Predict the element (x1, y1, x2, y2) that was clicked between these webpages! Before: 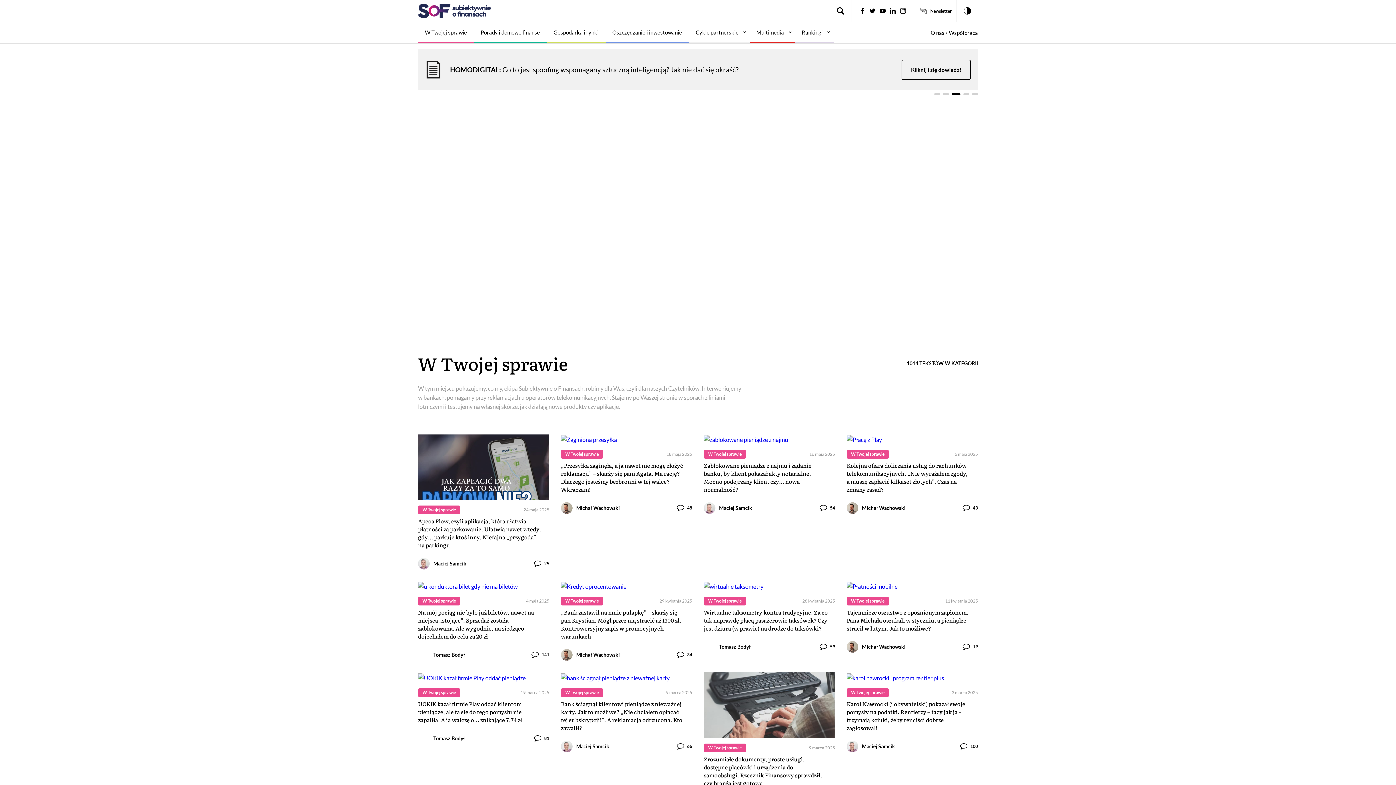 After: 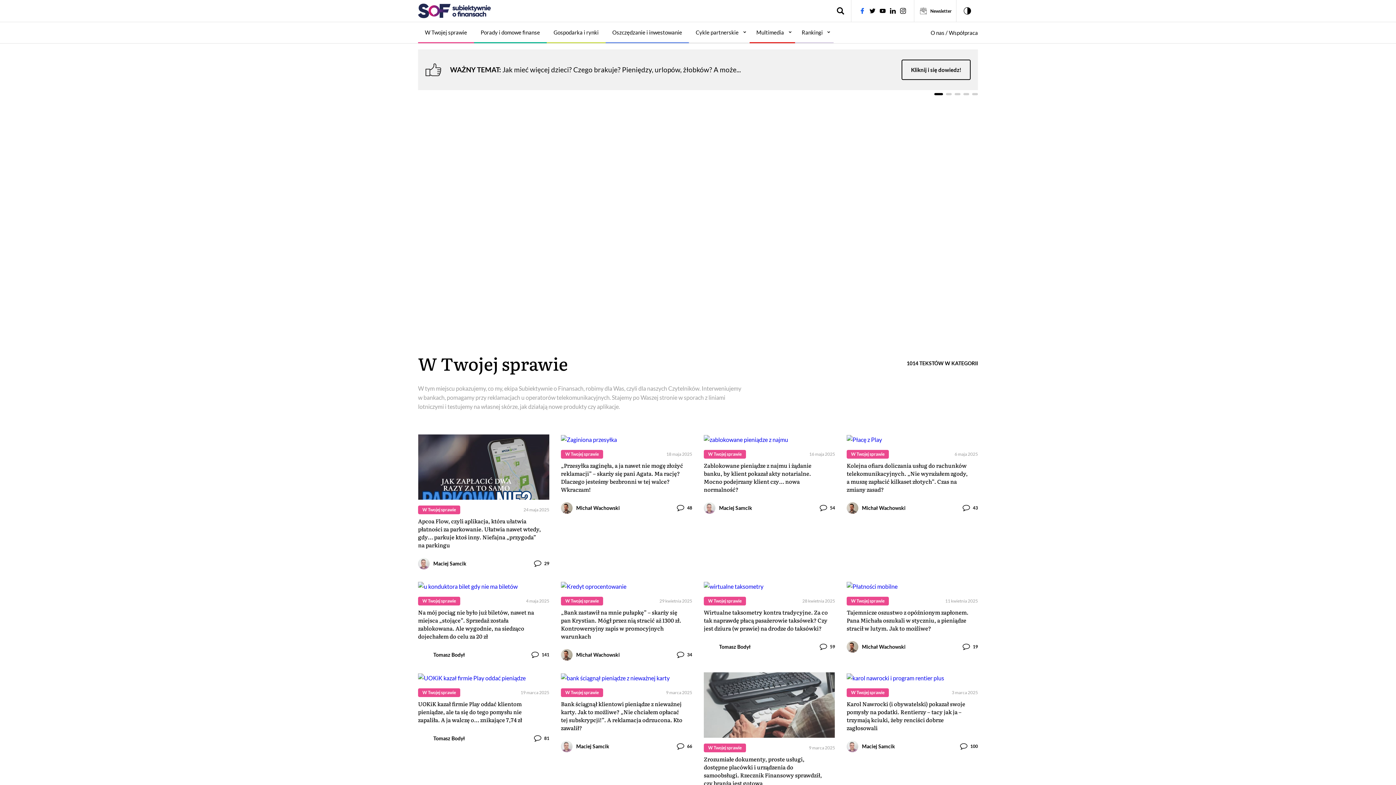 Action: bbox: (857, 5, 867, 16)